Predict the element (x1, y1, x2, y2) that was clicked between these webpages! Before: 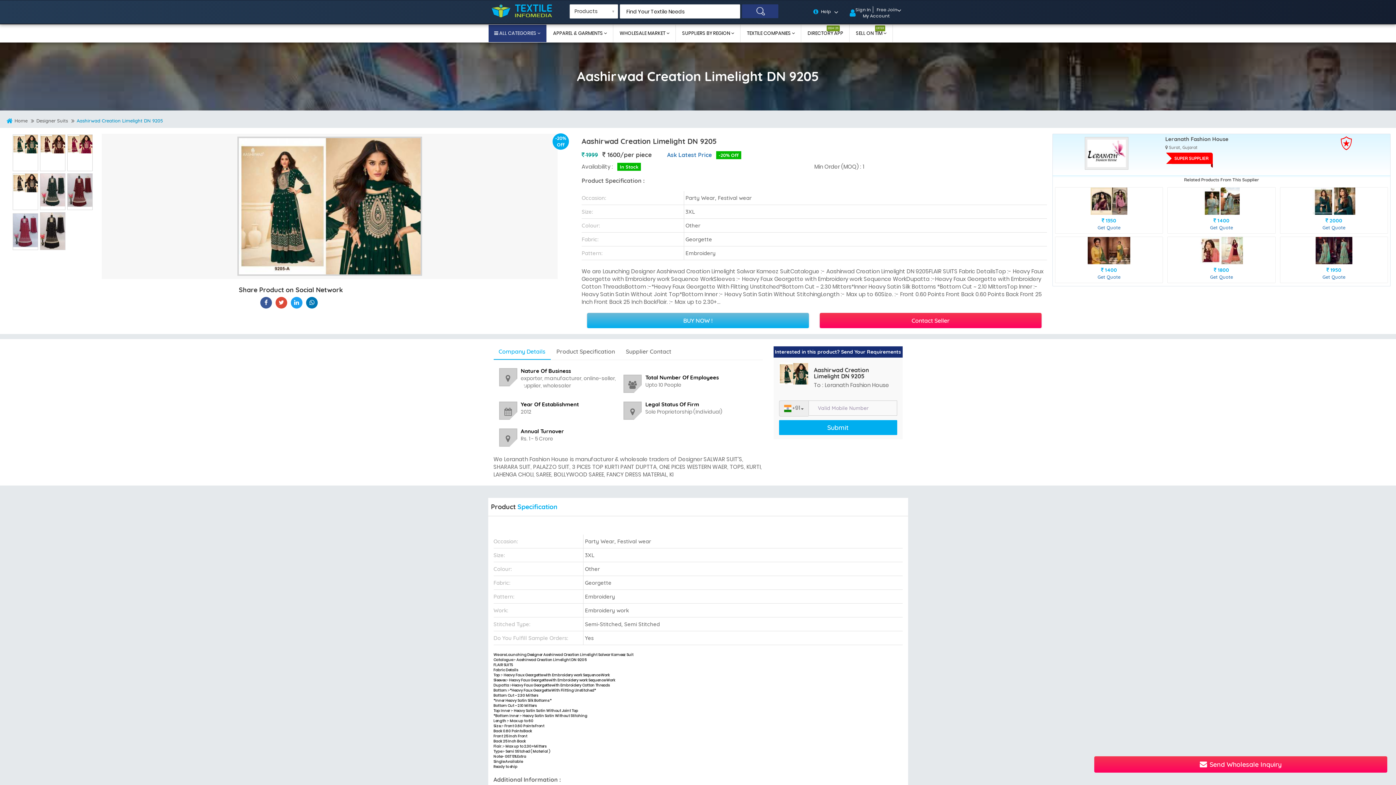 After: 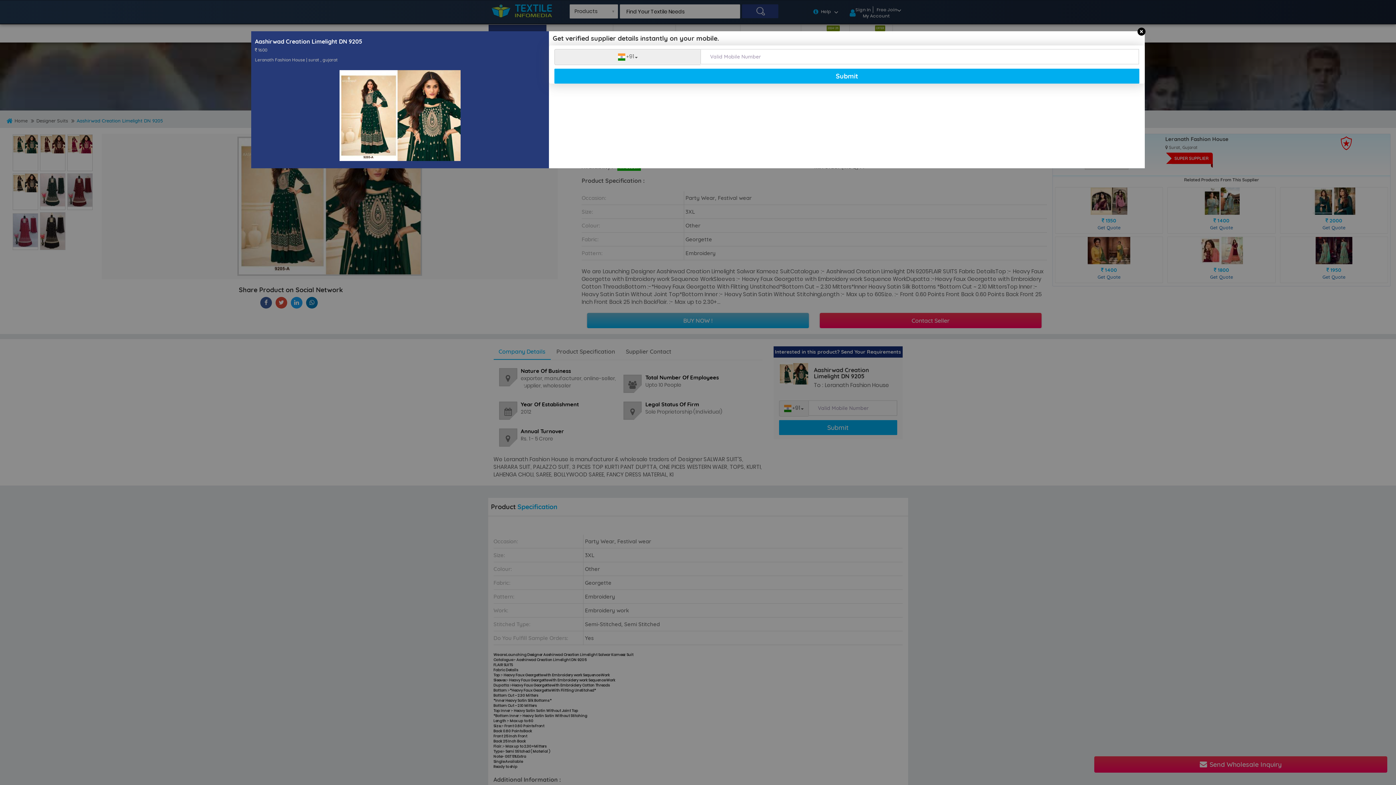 Action: bbox: (819, 313, 1041, 328) label: Contact Seller